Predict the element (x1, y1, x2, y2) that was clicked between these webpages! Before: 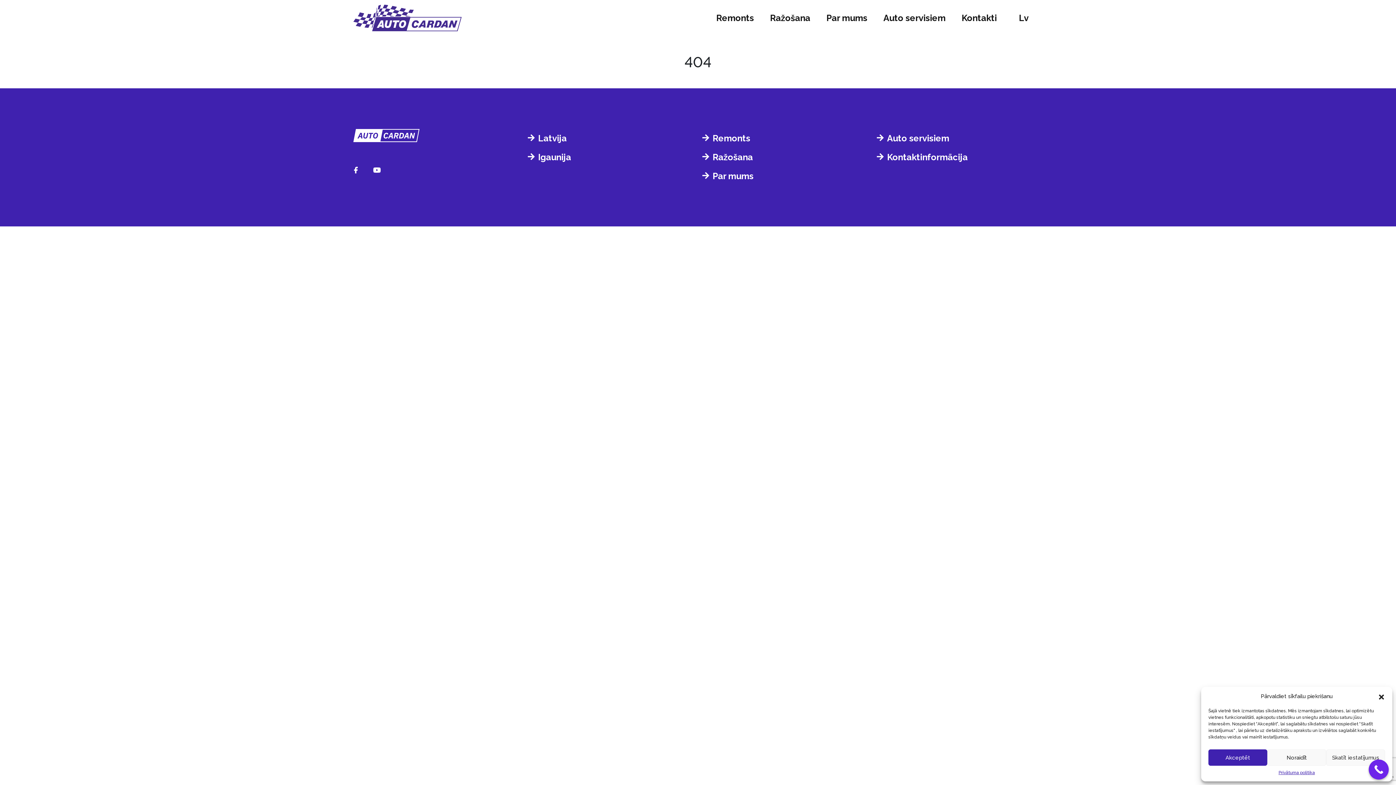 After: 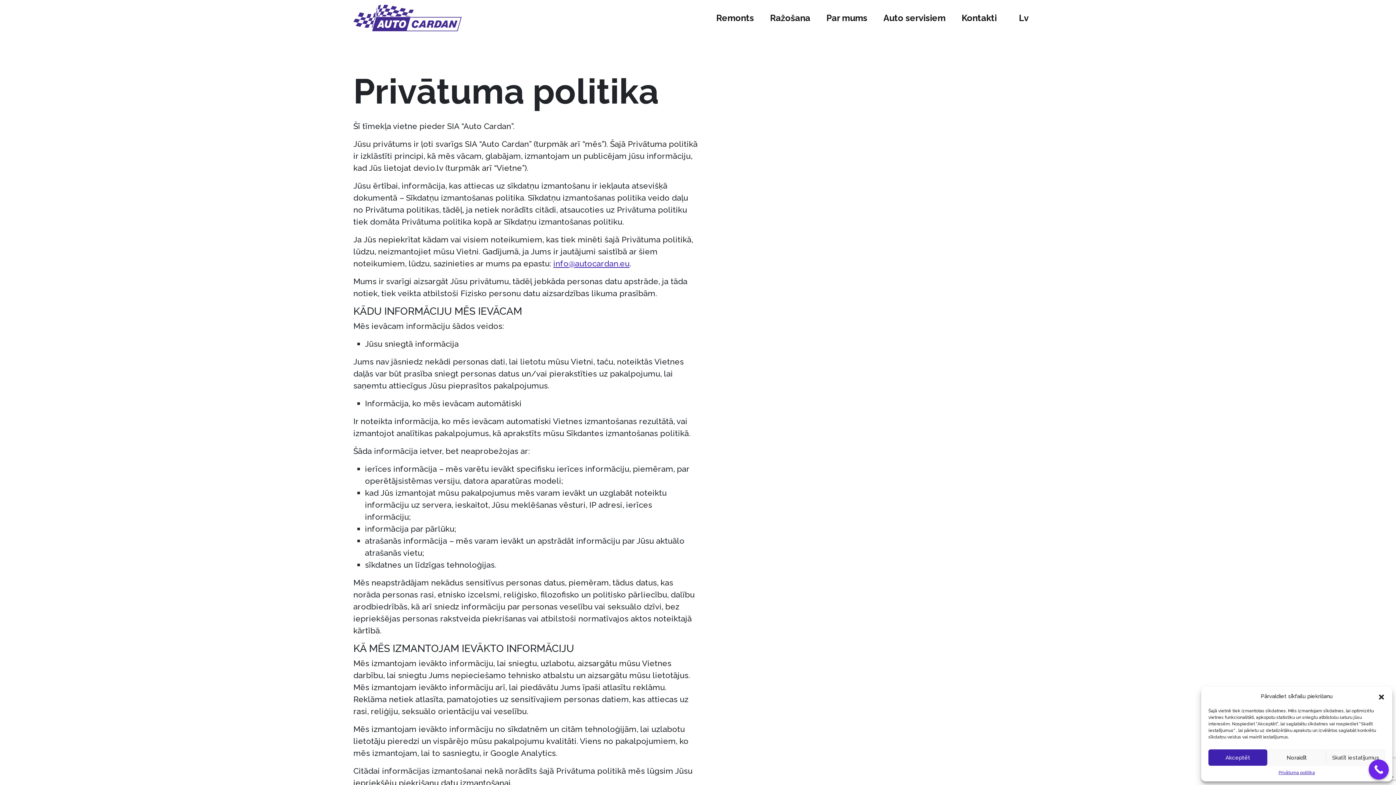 Action: label: Privātuma politika bbox: (1278, 769, 1315, 776)